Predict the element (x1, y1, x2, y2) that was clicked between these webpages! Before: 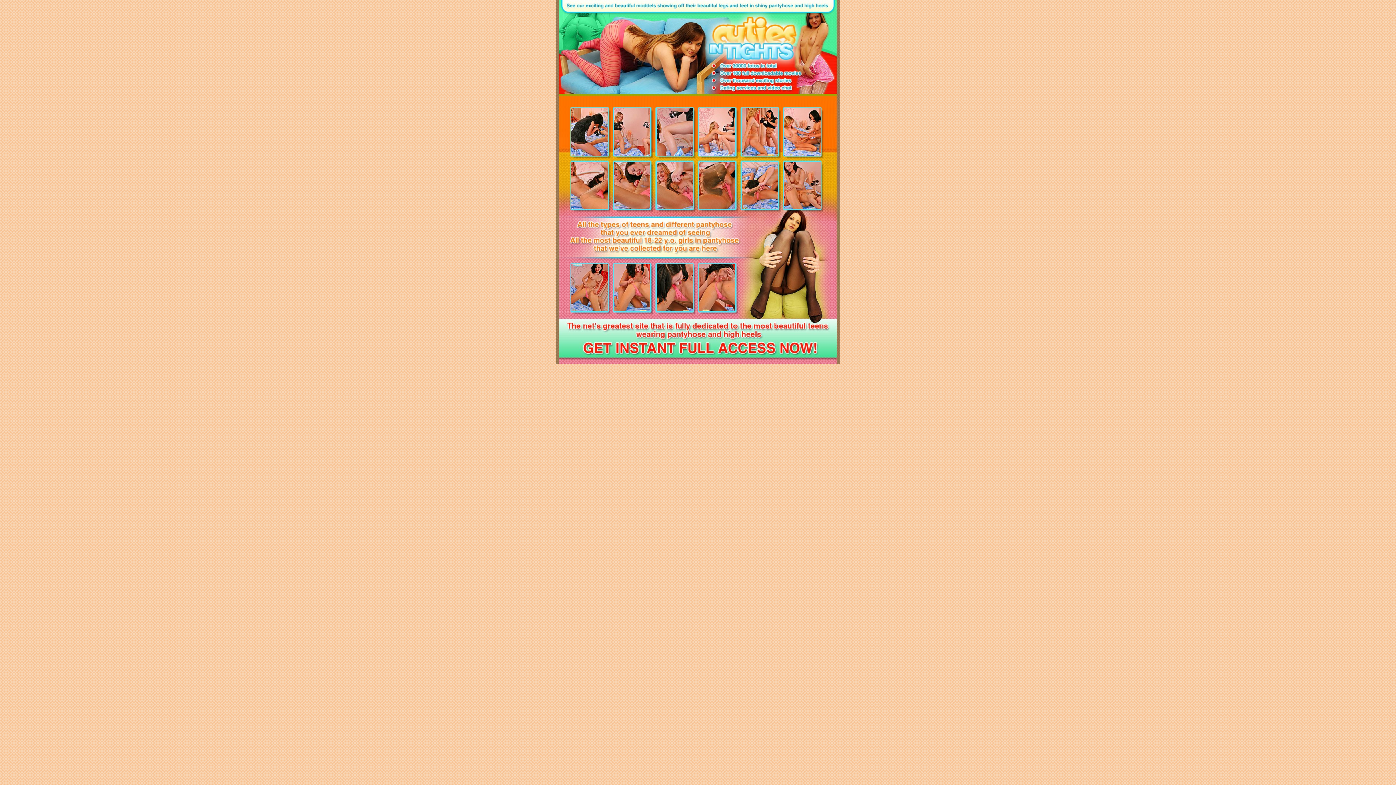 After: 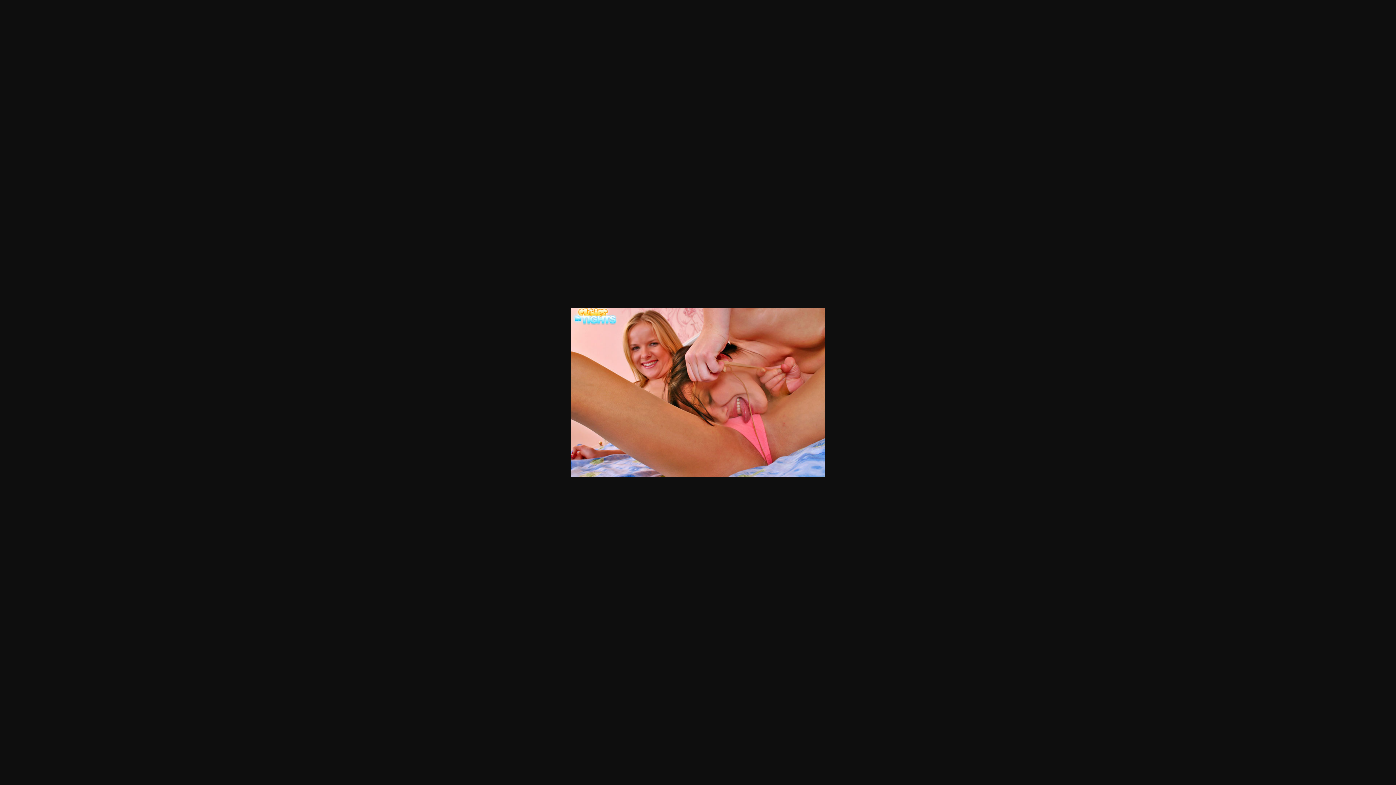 Action: bbox: (656, 204, 693, 210)